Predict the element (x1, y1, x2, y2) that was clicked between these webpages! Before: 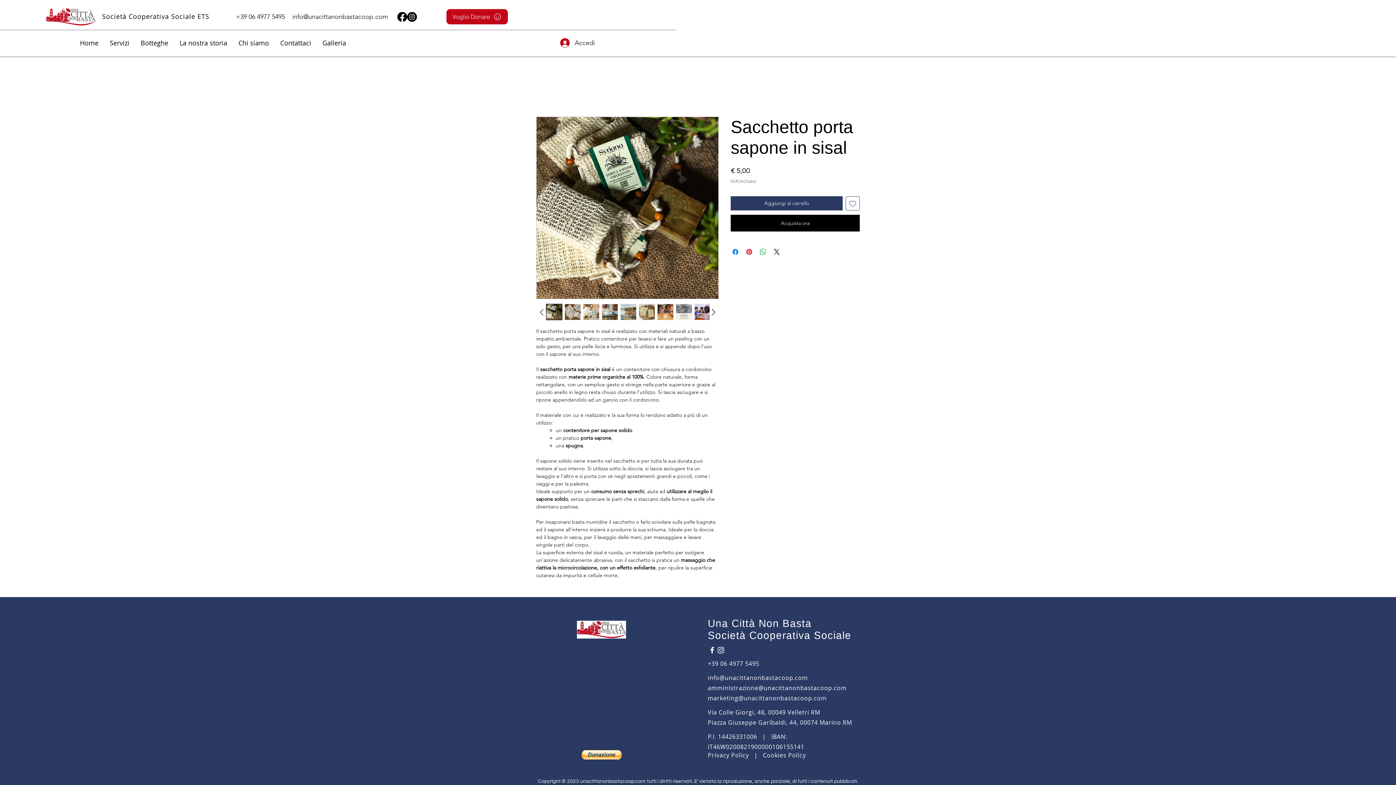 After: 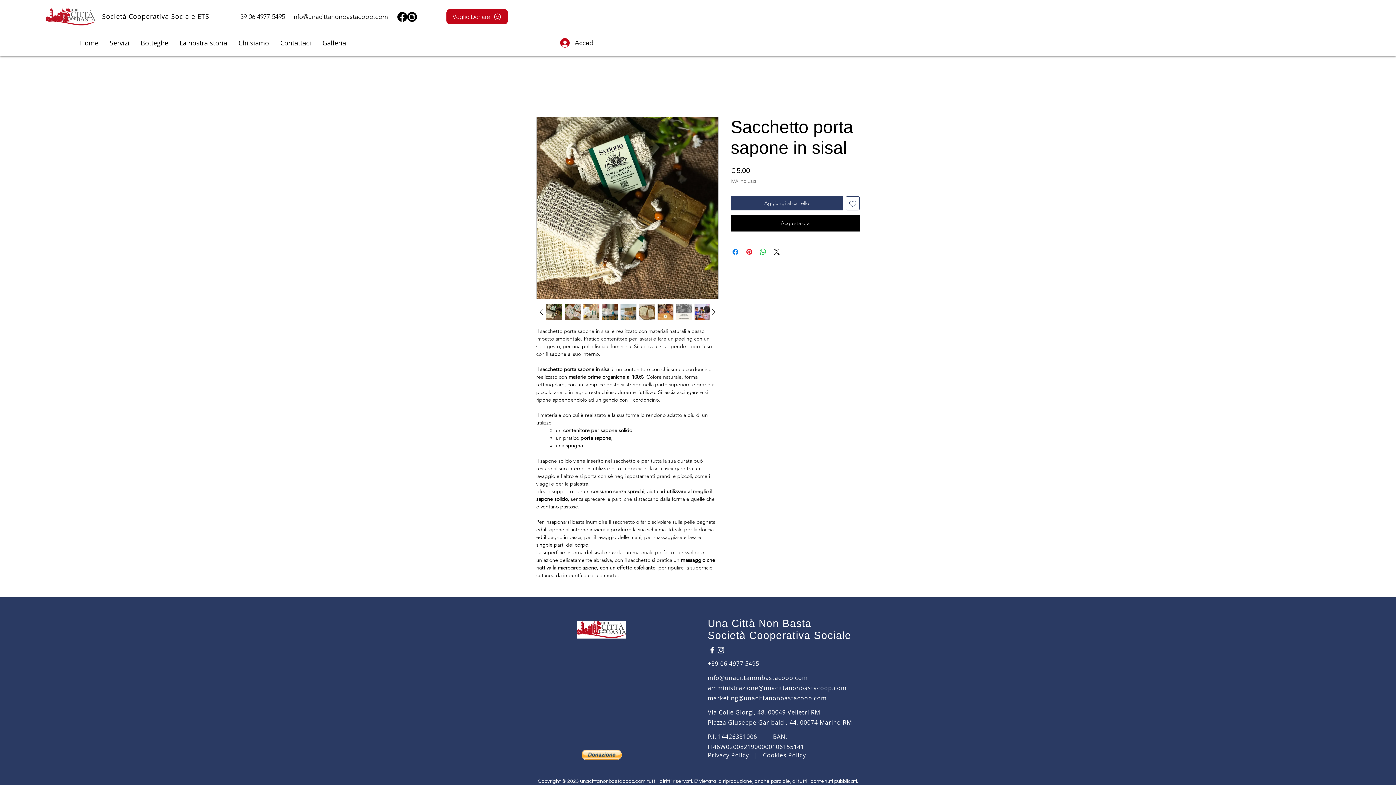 Action: bbox: (546, 304, 562, 320)